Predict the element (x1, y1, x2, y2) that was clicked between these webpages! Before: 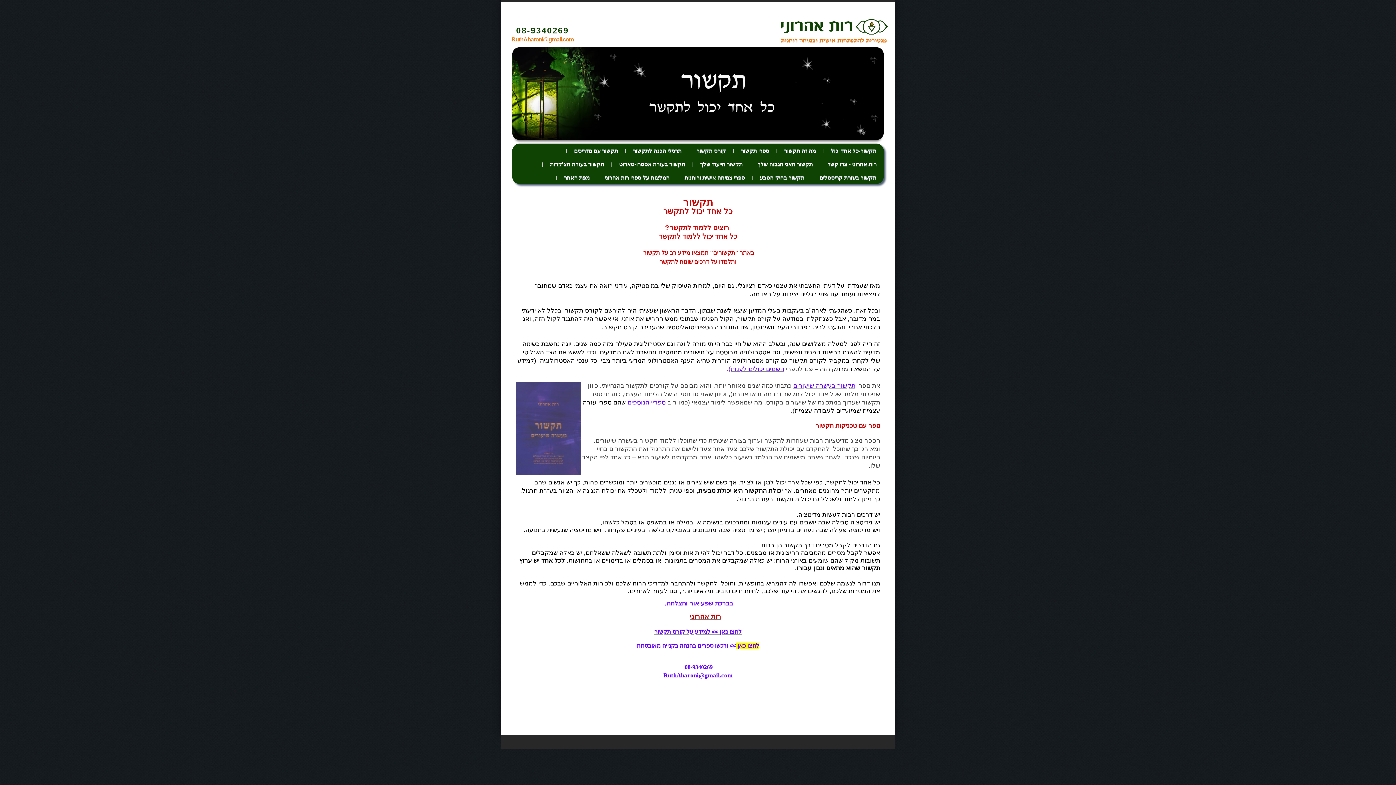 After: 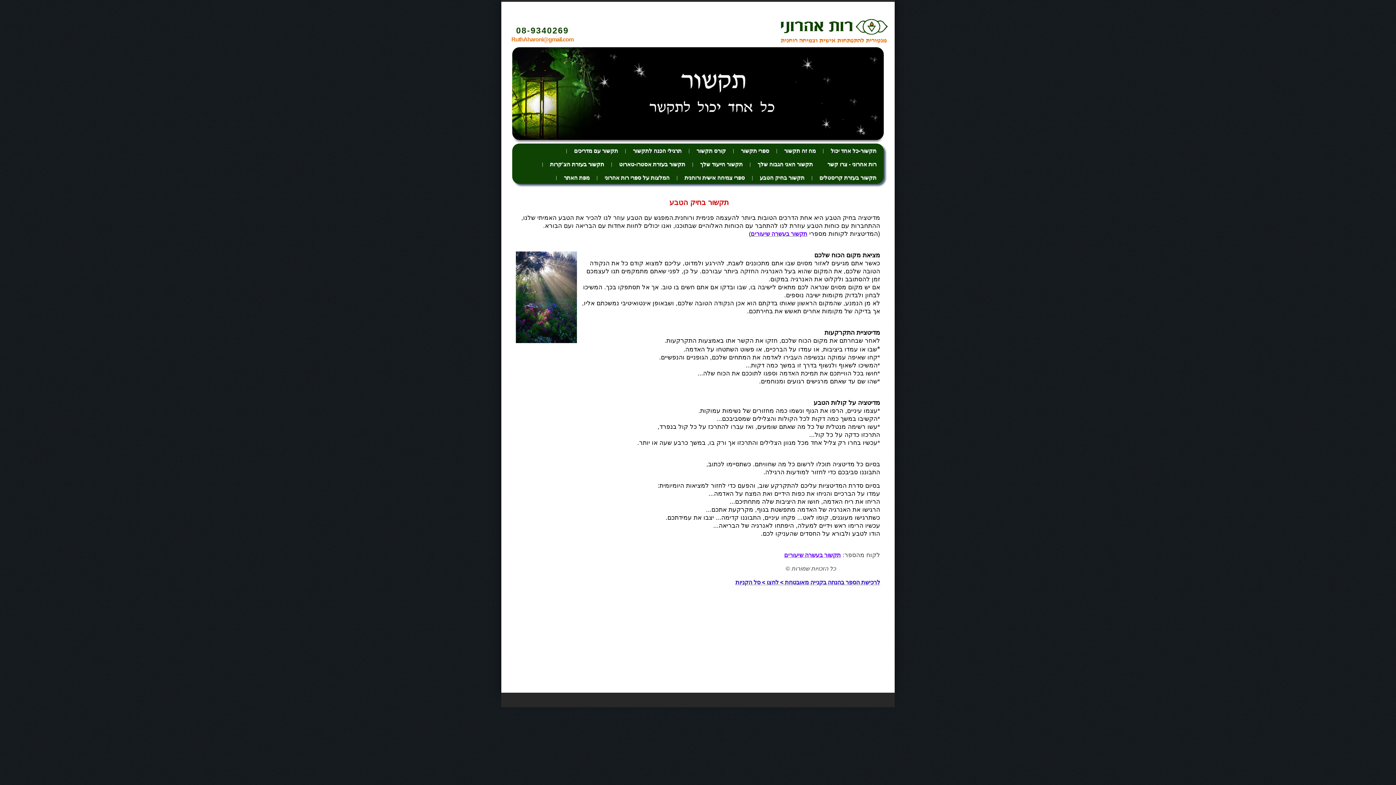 Action: label: תקשור בחיק הטבע bbox: (752, 170, 812, 183)